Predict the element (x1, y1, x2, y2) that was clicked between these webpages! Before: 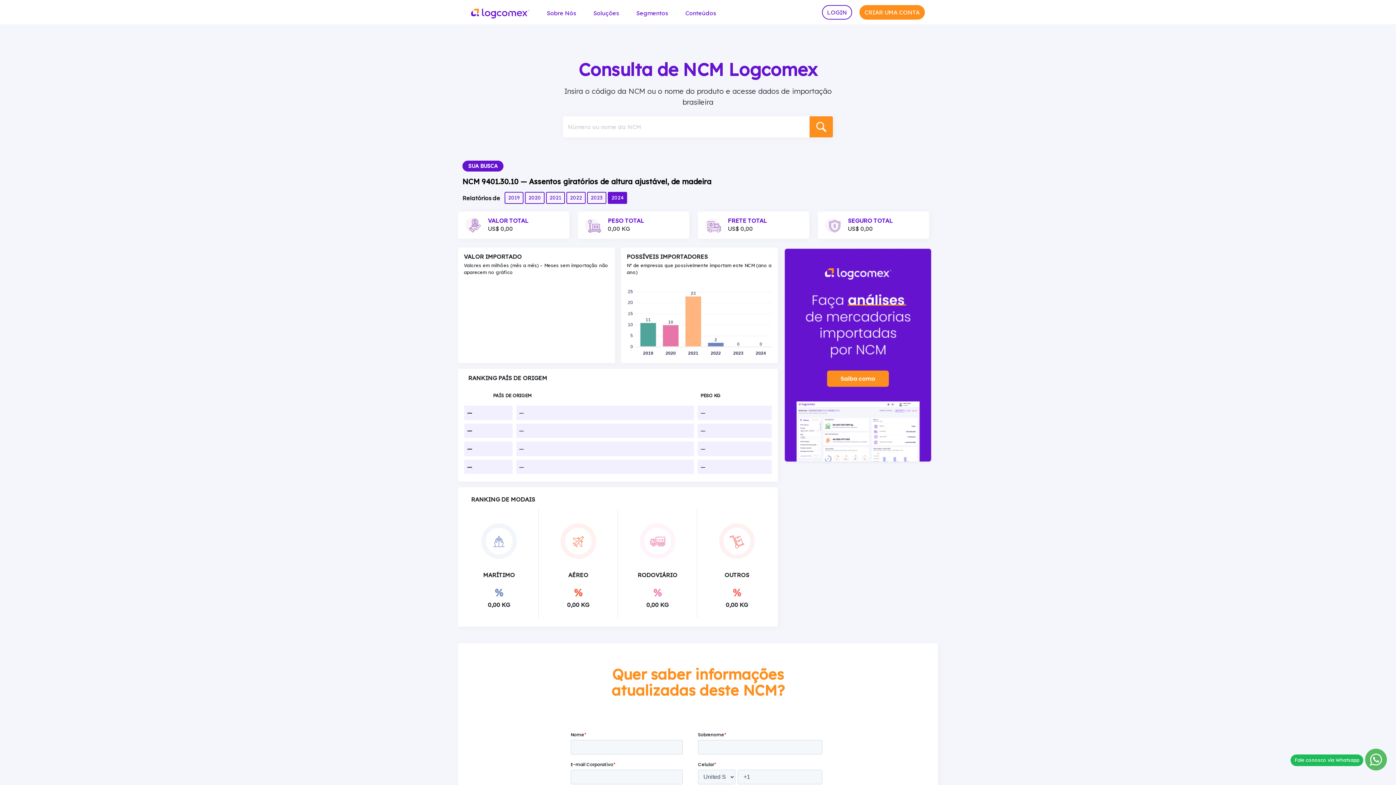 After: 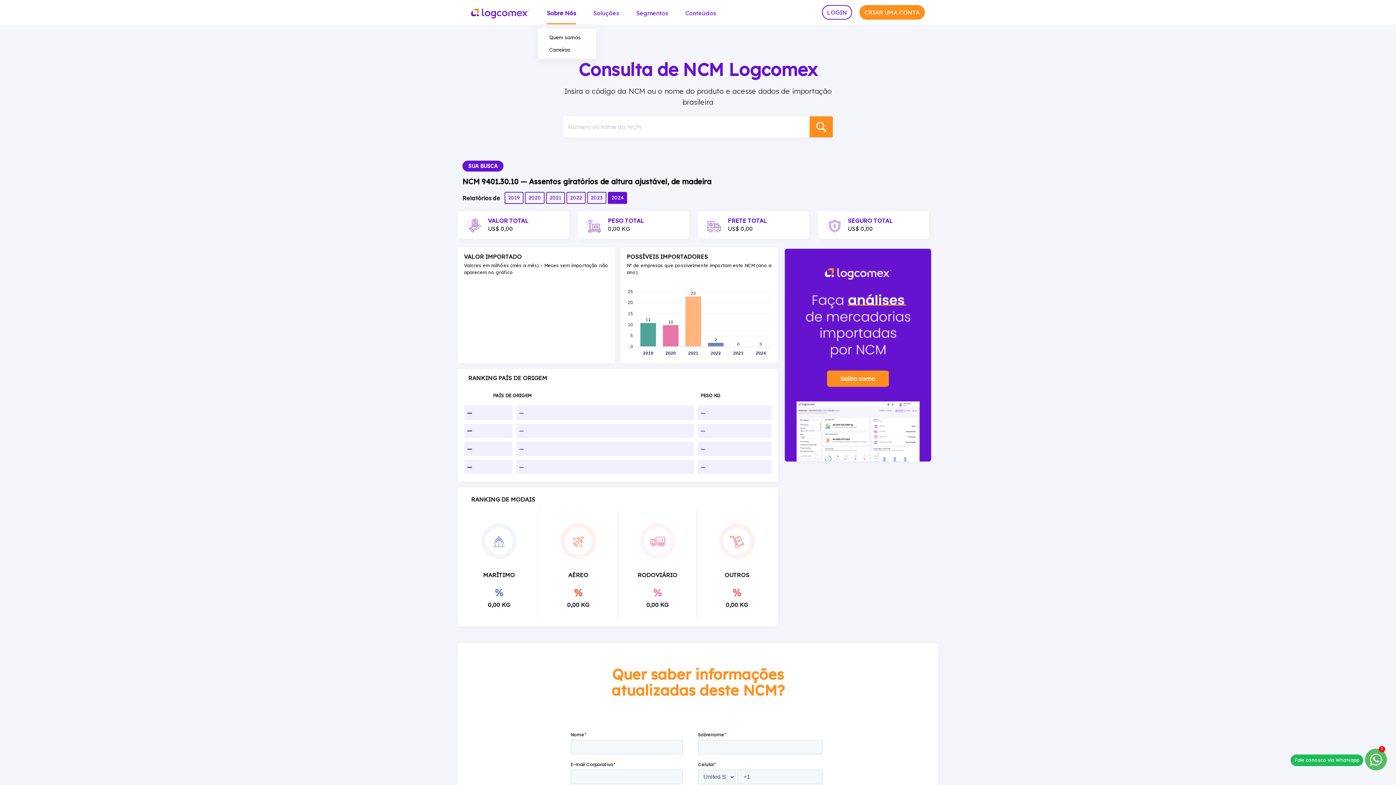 Action: label: Sobre Nós bbox: (546, 2, 576, 24)